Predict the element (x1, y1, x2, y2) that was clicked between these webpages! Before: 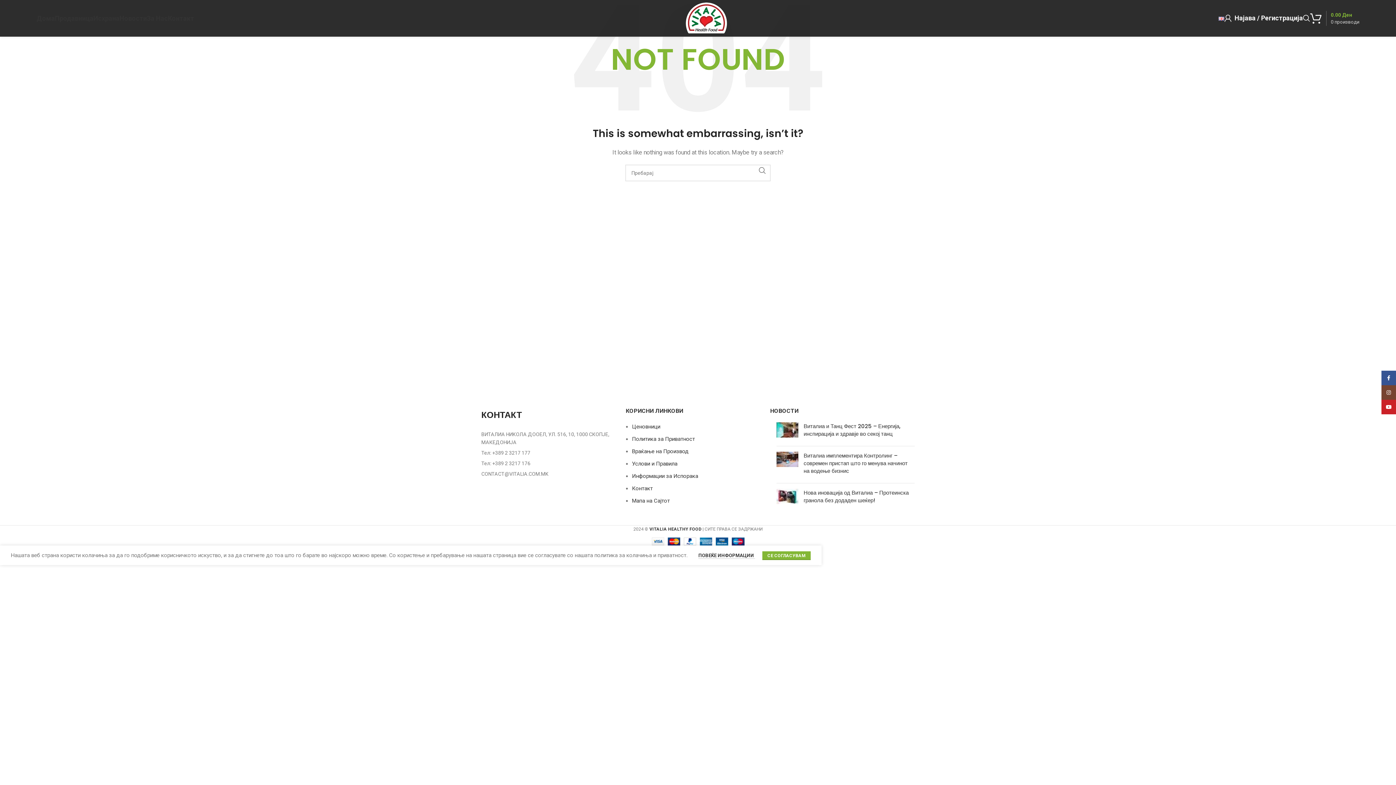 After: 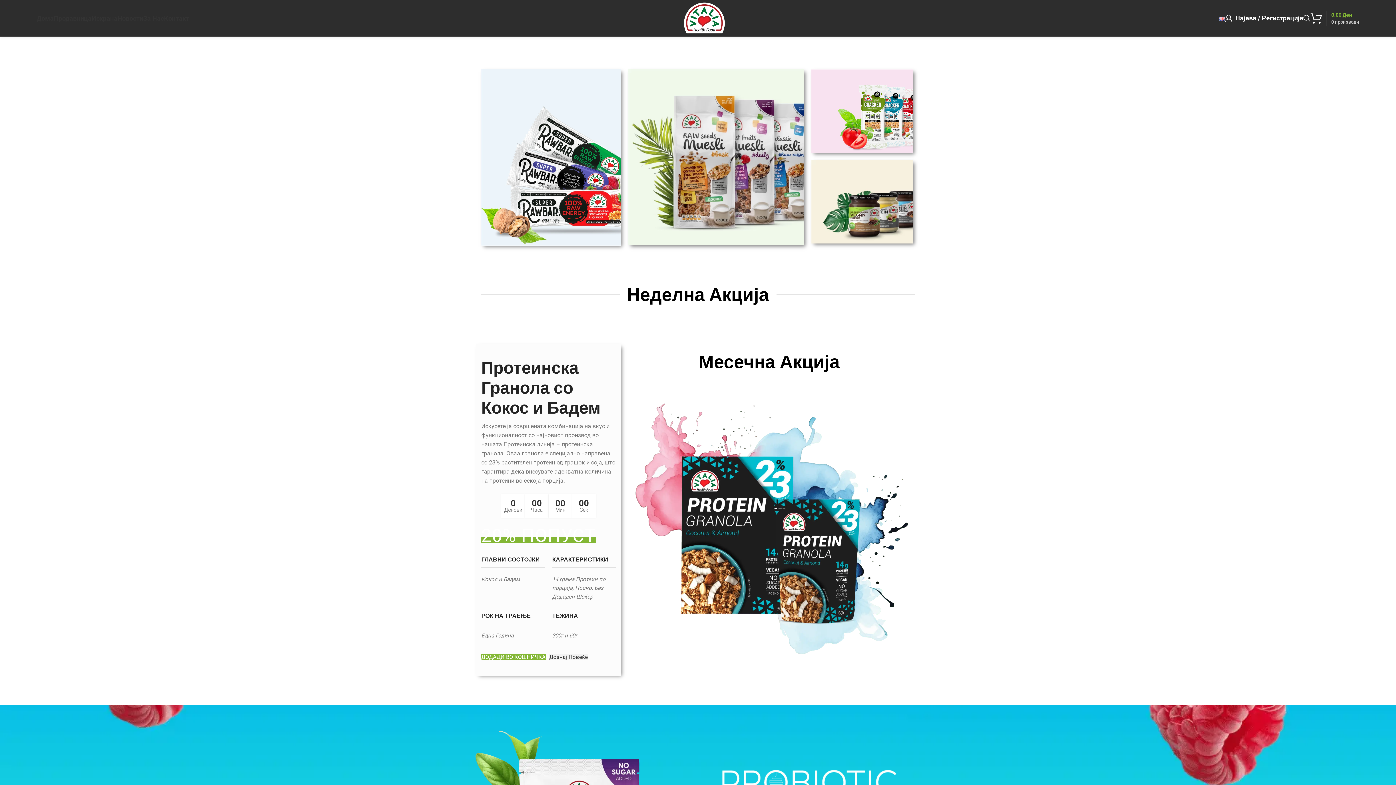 Action: label: Site logo bbox: (684, 14, 728, 21)